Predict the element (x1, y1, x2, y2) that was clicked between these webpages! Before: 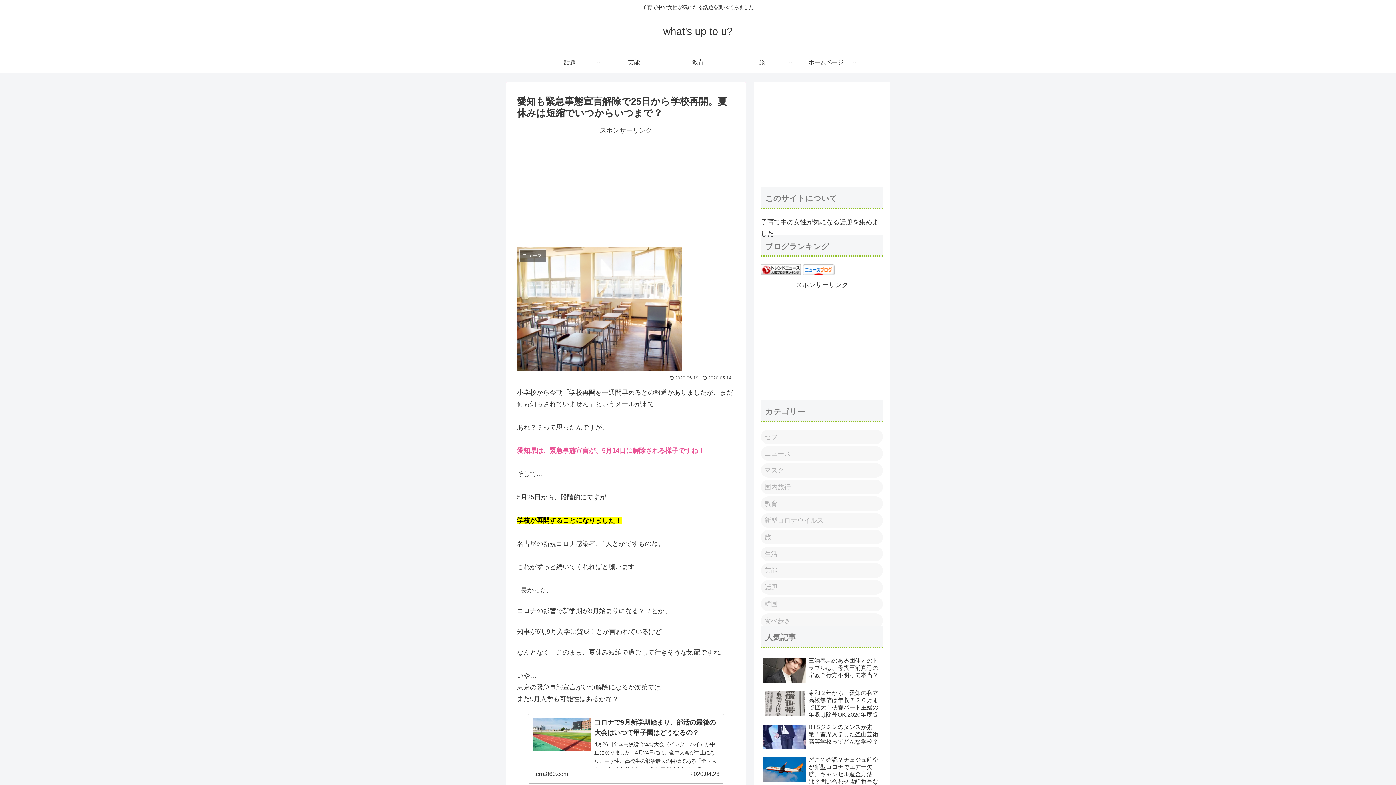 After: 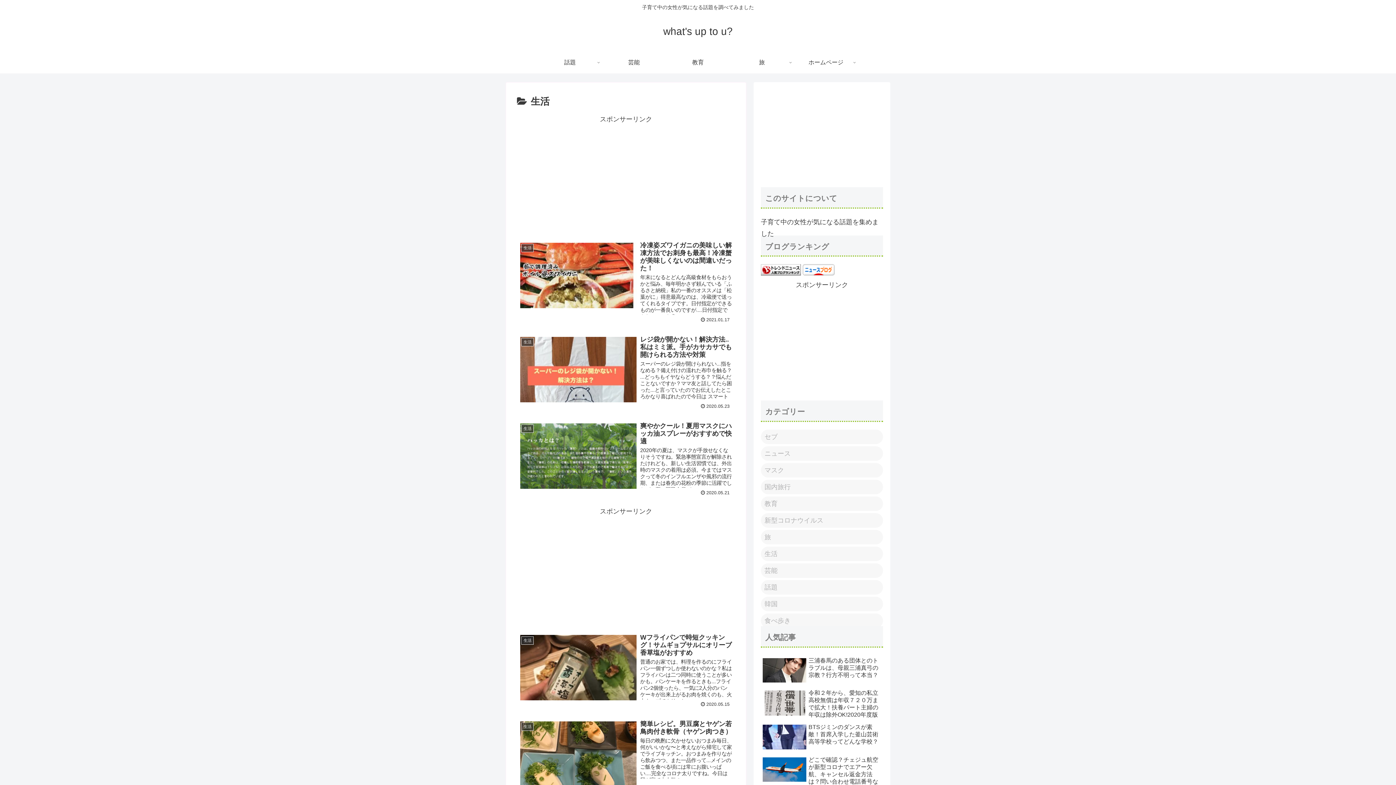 Action: label: 生活 bbox: (761, 546, 883, 561)